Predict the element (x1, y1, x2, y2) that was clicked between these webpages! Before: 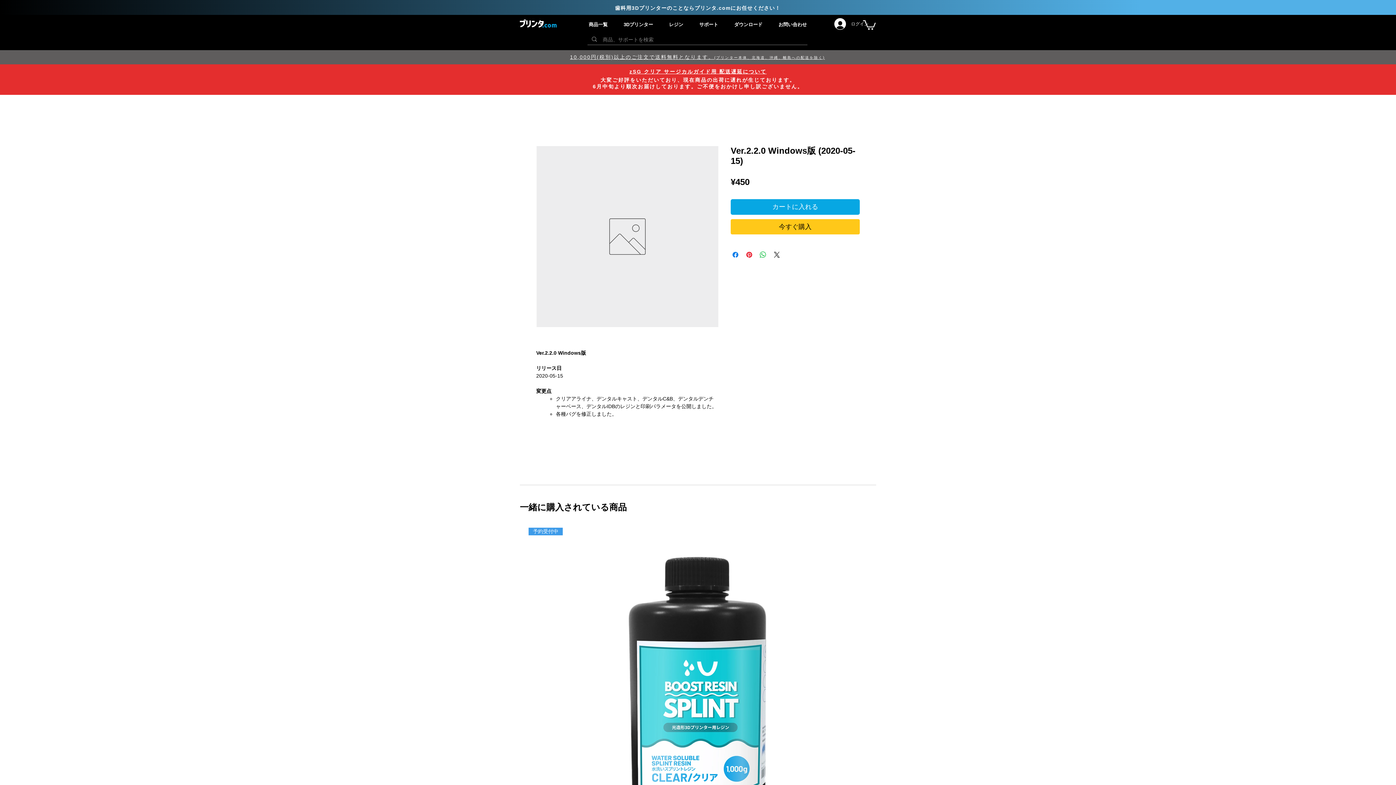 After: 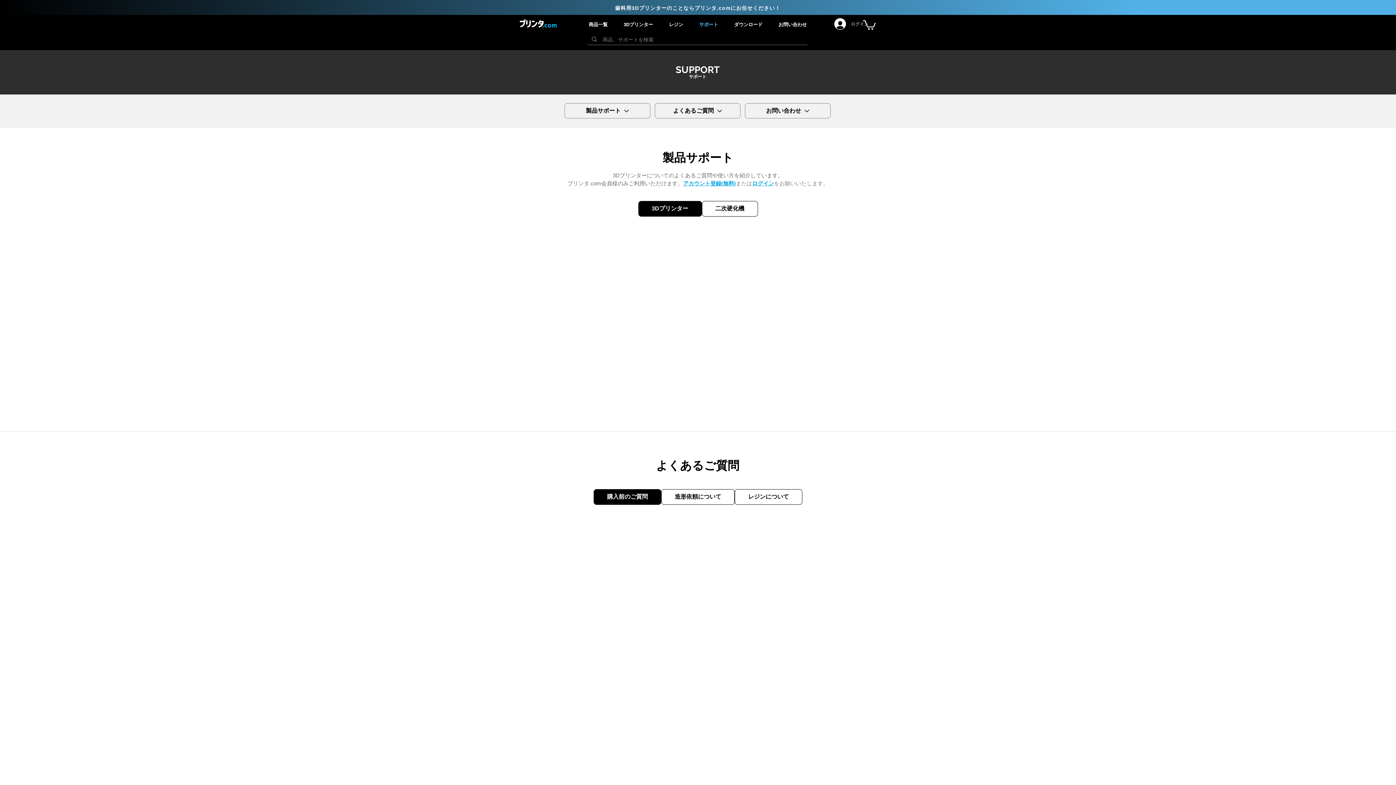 Action: bbox: (691, 20, 726, 29) label: サポート